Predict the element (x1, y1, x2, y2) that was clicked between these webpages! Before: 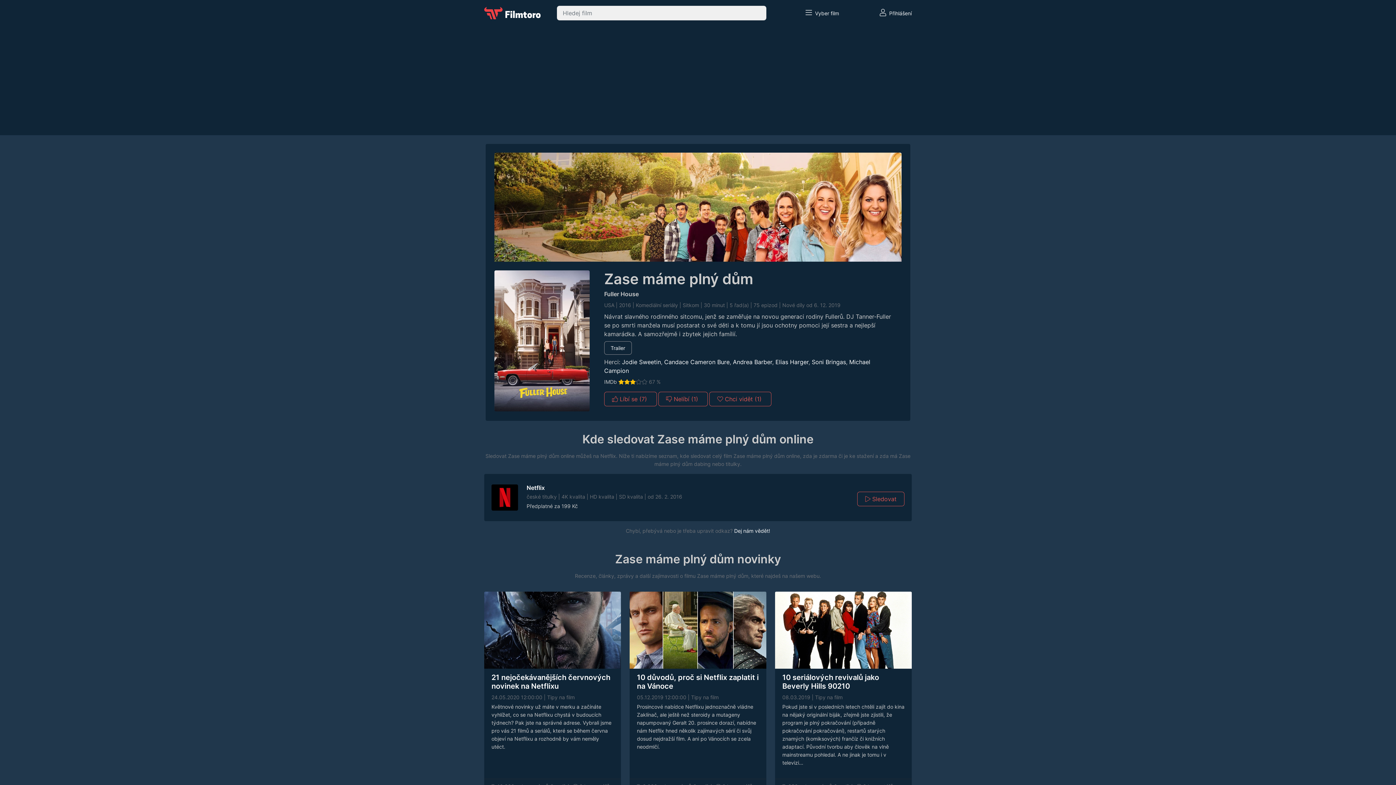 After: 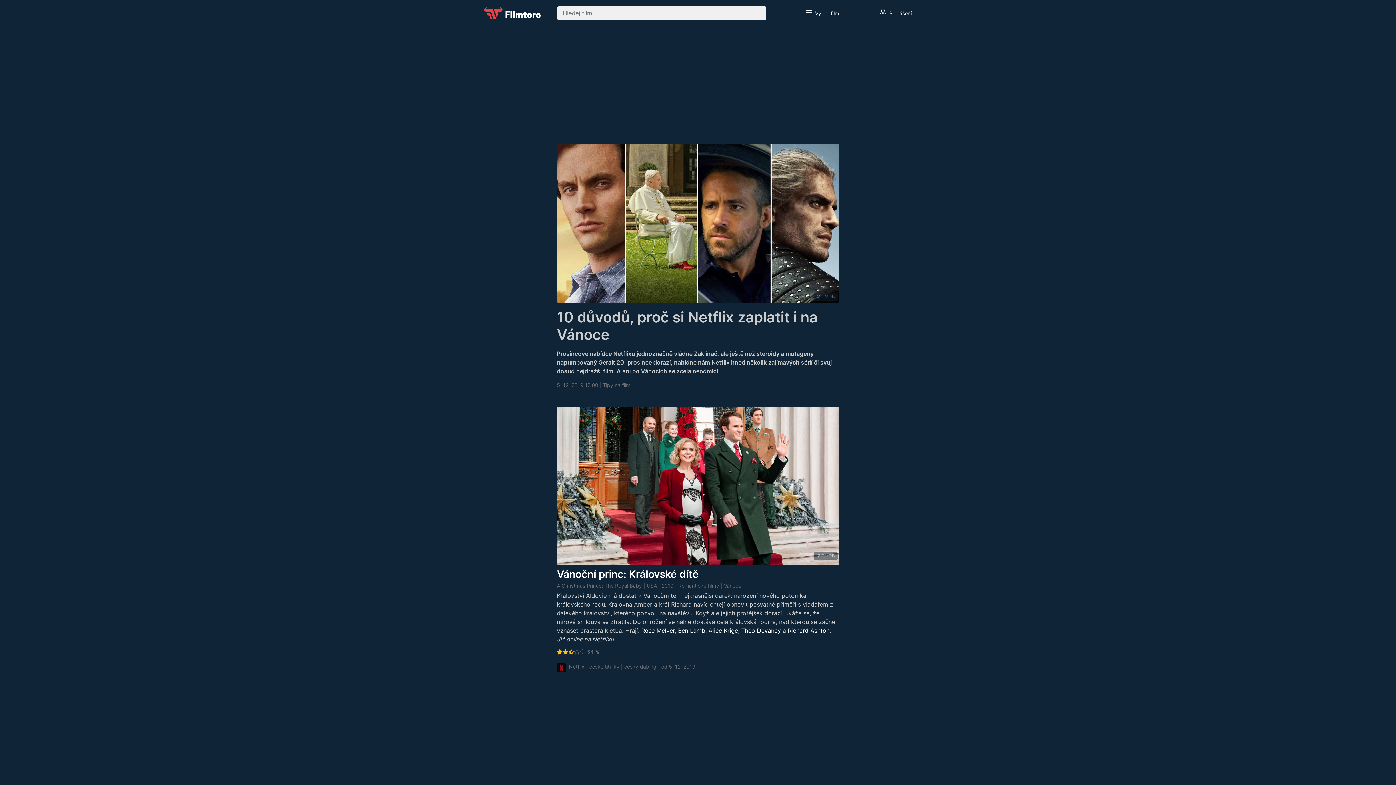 Action: bbox: (629, 592, 766, 669)